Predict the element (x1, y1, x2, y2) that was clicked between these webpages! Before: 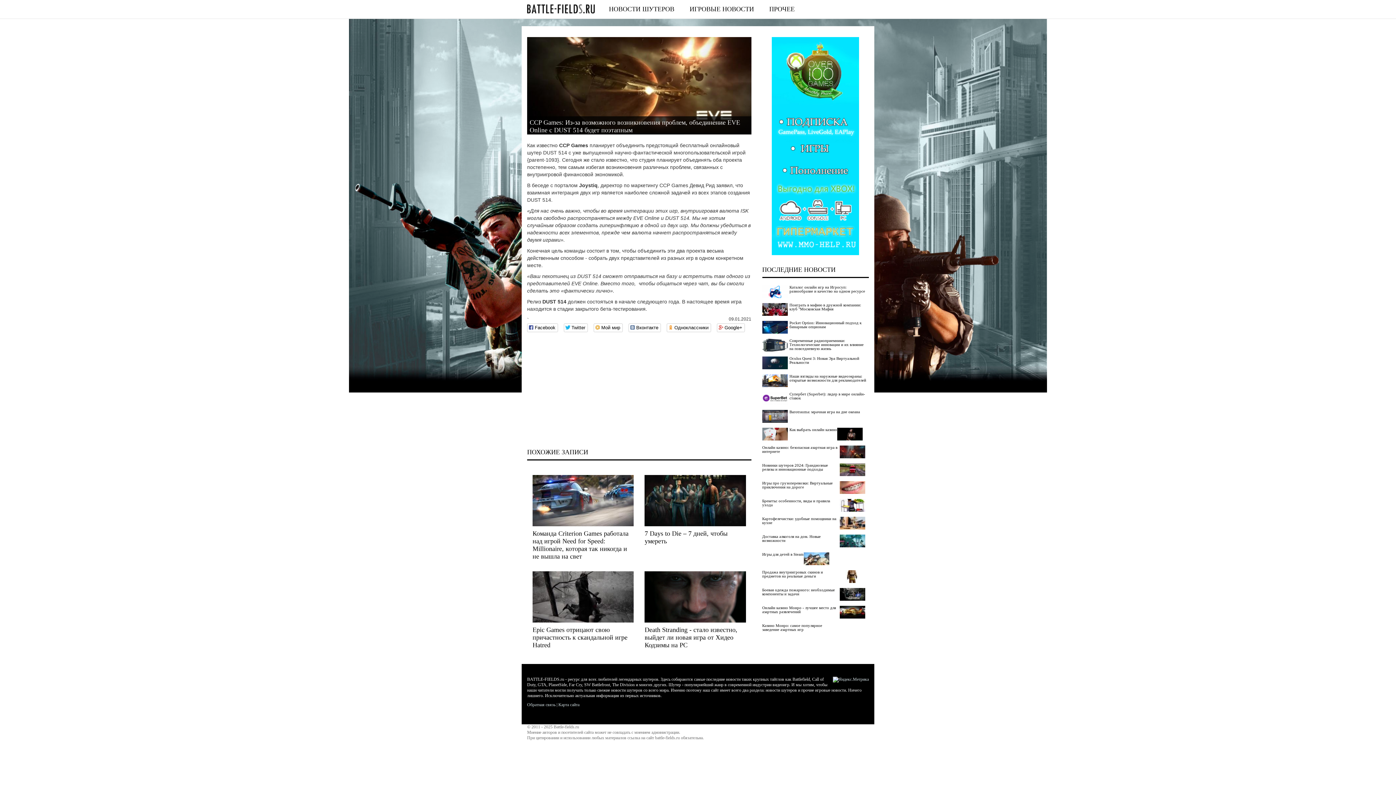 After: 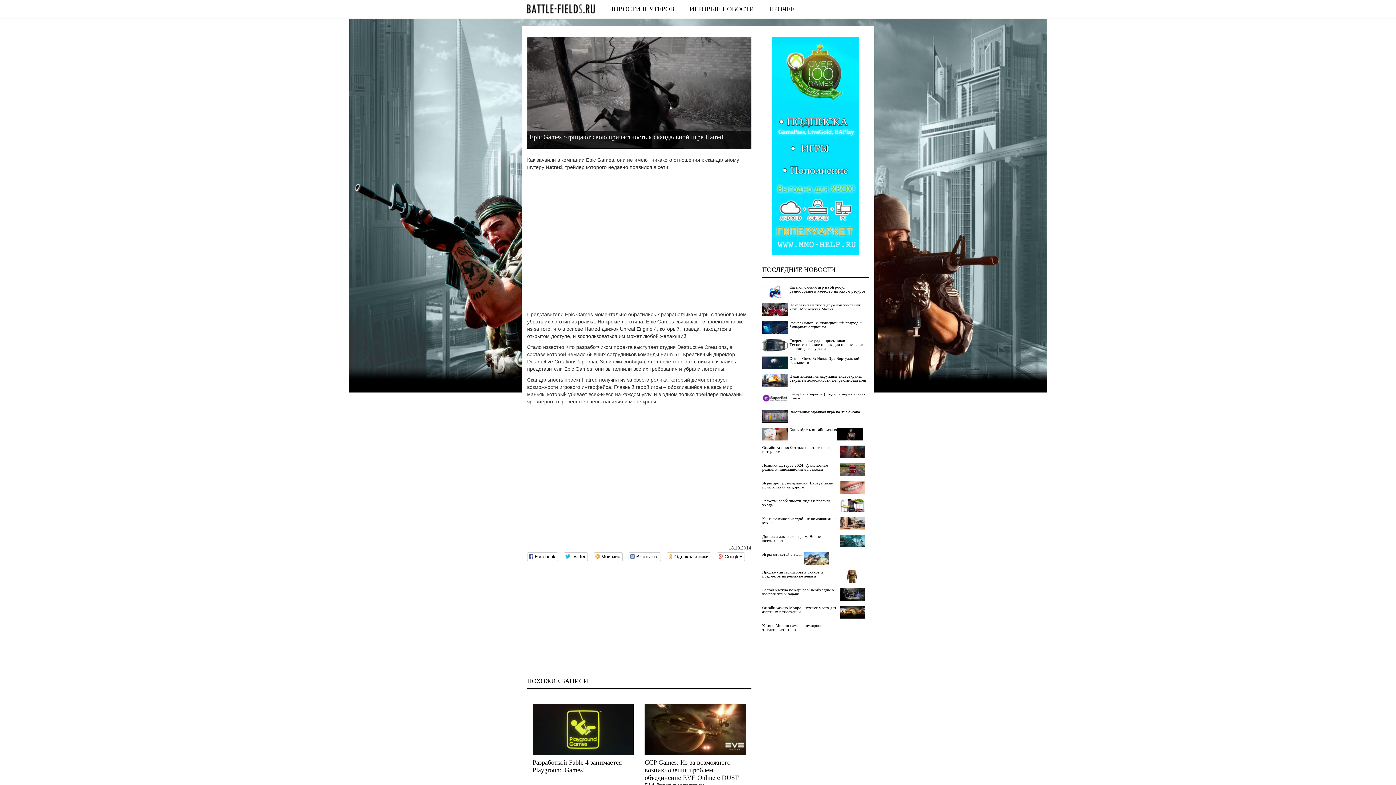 Action: label: Epic Games отрицают свою причастность к скандальной игре Hatred bbox: (532, 626, 627, 648)